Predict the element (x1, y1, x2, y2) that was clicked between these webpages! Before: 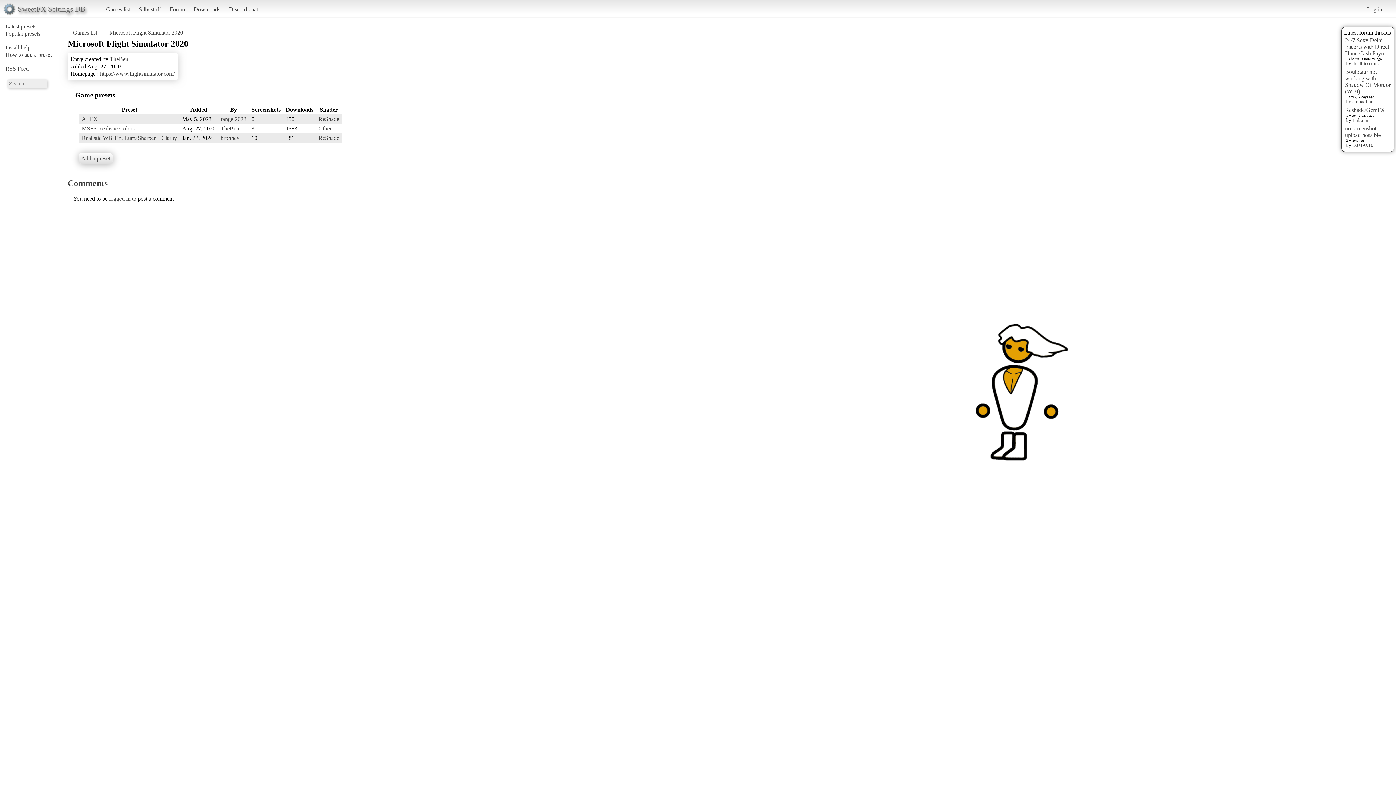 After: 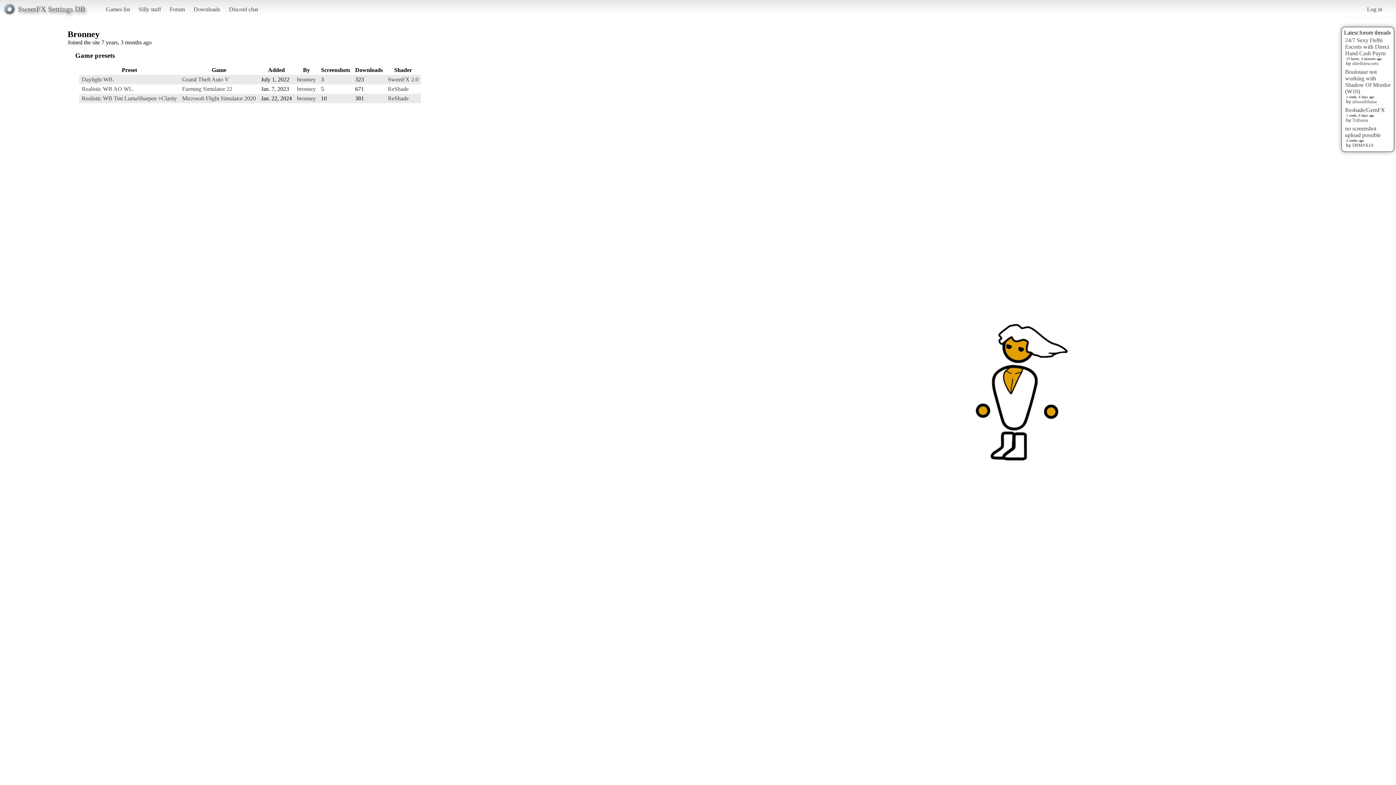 Action: label: bronney bbox: (220, 134, 239, 140)